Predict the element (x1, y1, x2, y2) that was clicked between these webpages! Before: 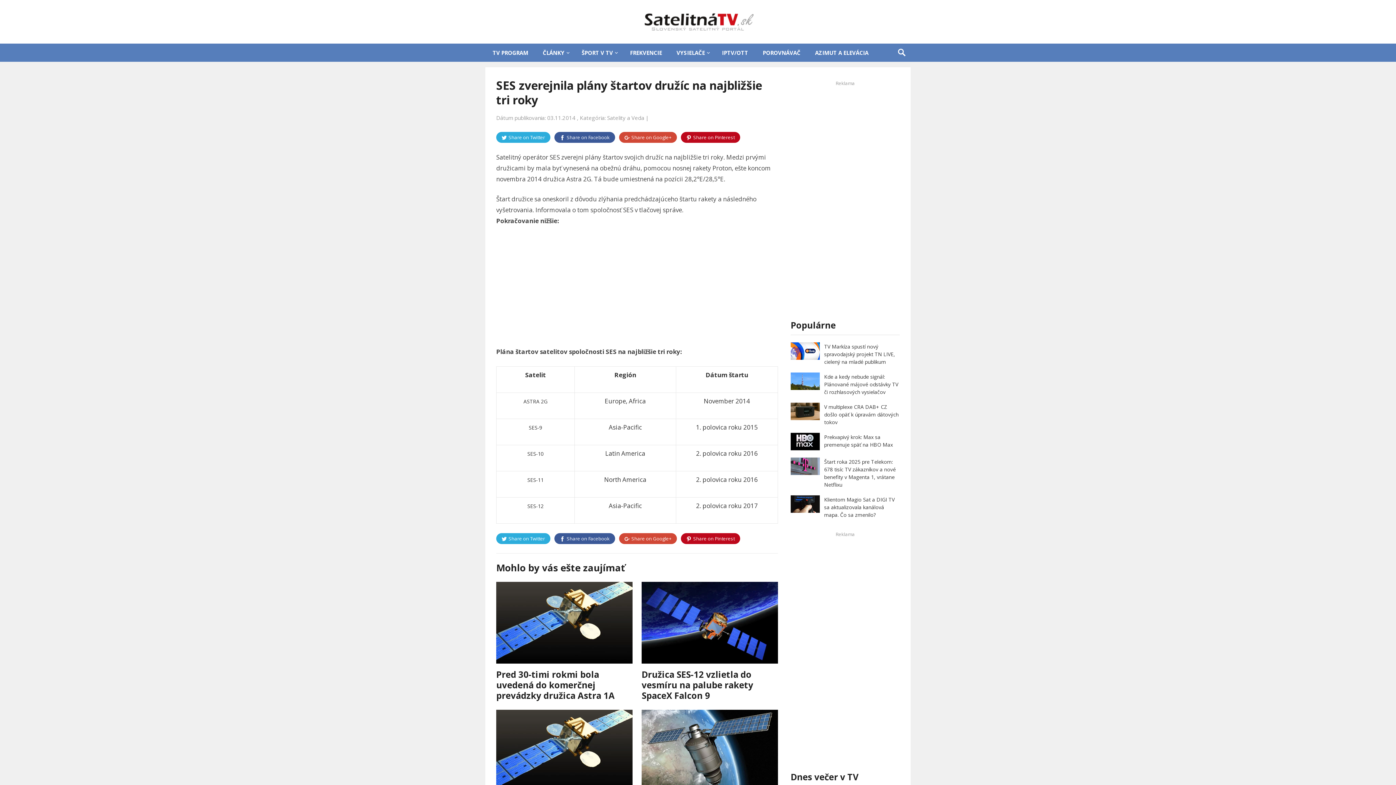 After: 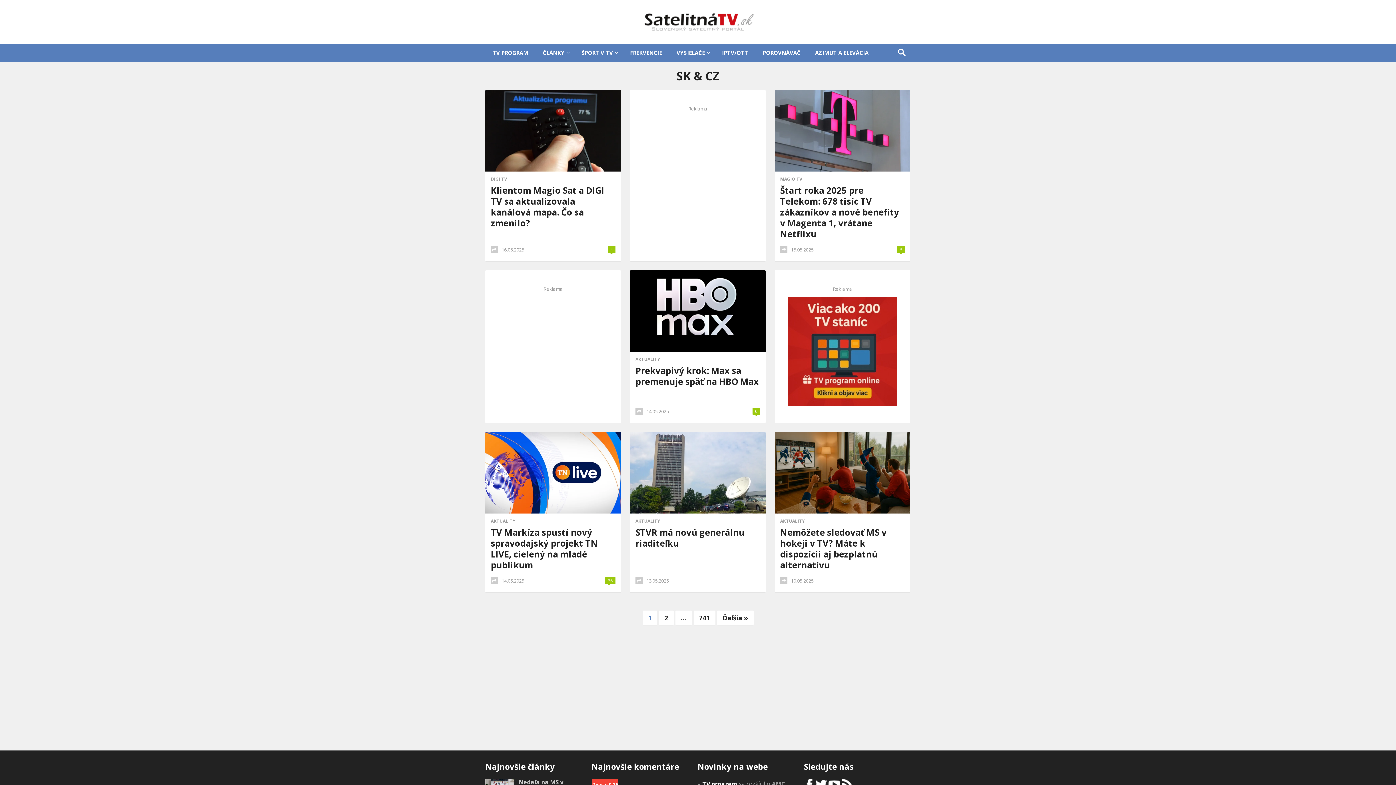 Action: bbox: (535, 43, 574, 61) label: ČLÁNKY